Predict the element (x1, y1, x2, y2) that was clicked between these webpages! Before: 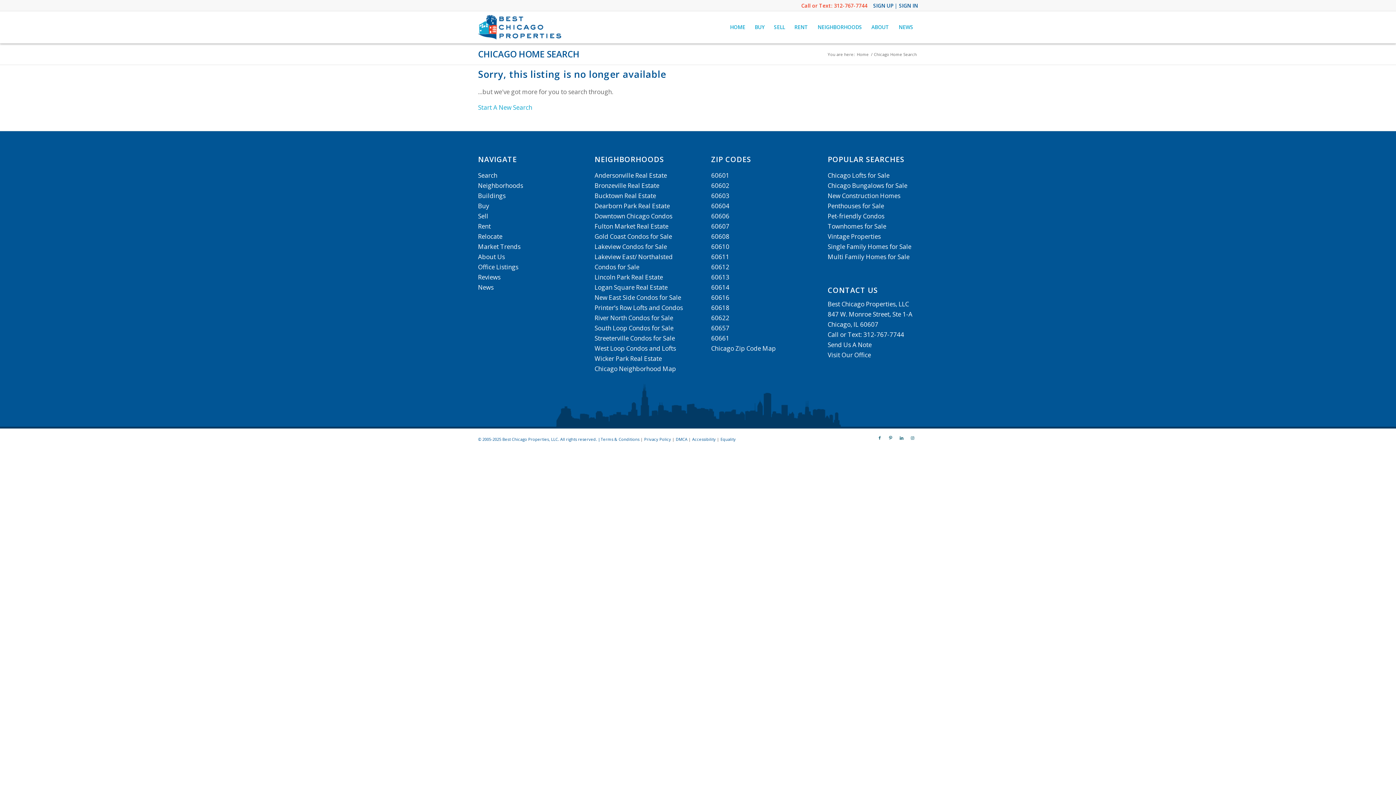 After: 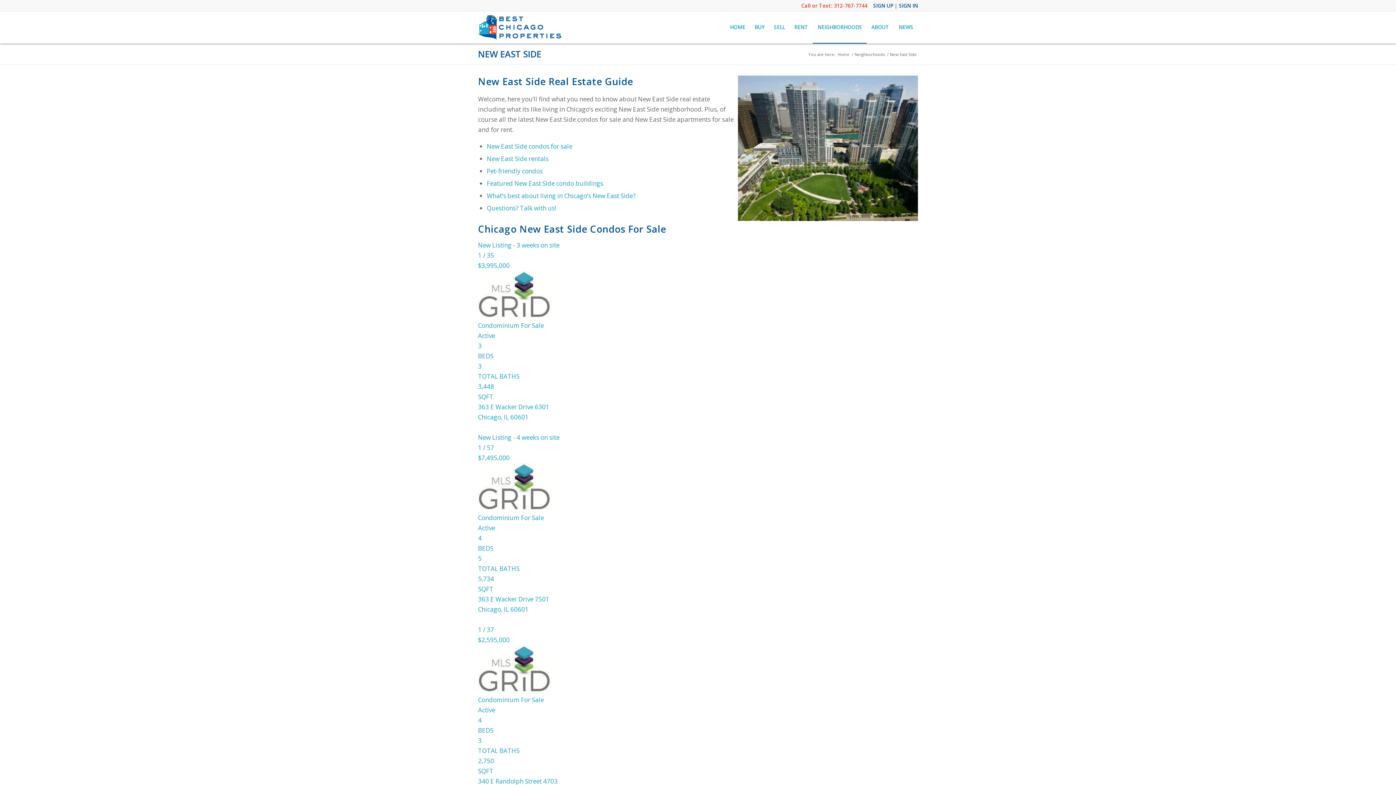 Action: bbox: (594, 293, 681, 301) label: New East Side Condos for Sale